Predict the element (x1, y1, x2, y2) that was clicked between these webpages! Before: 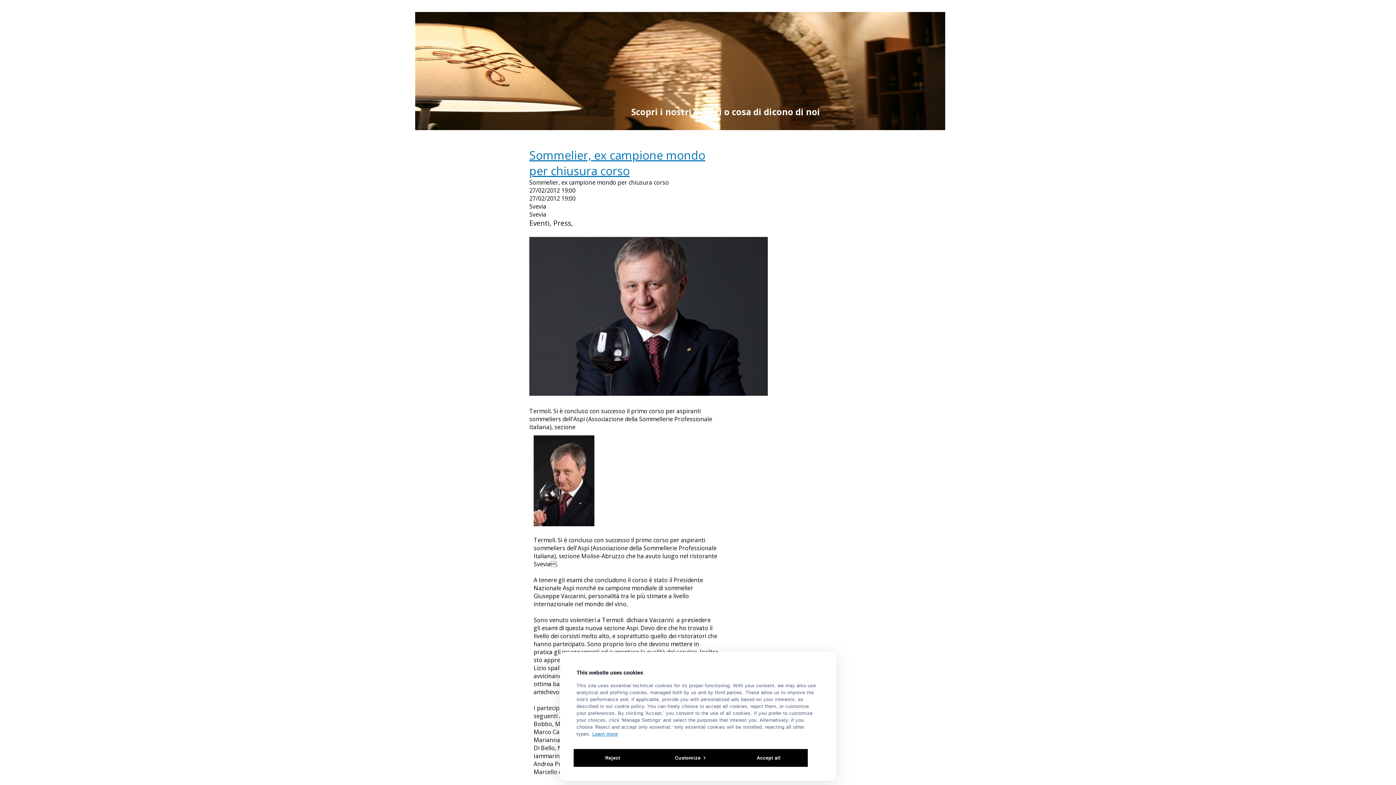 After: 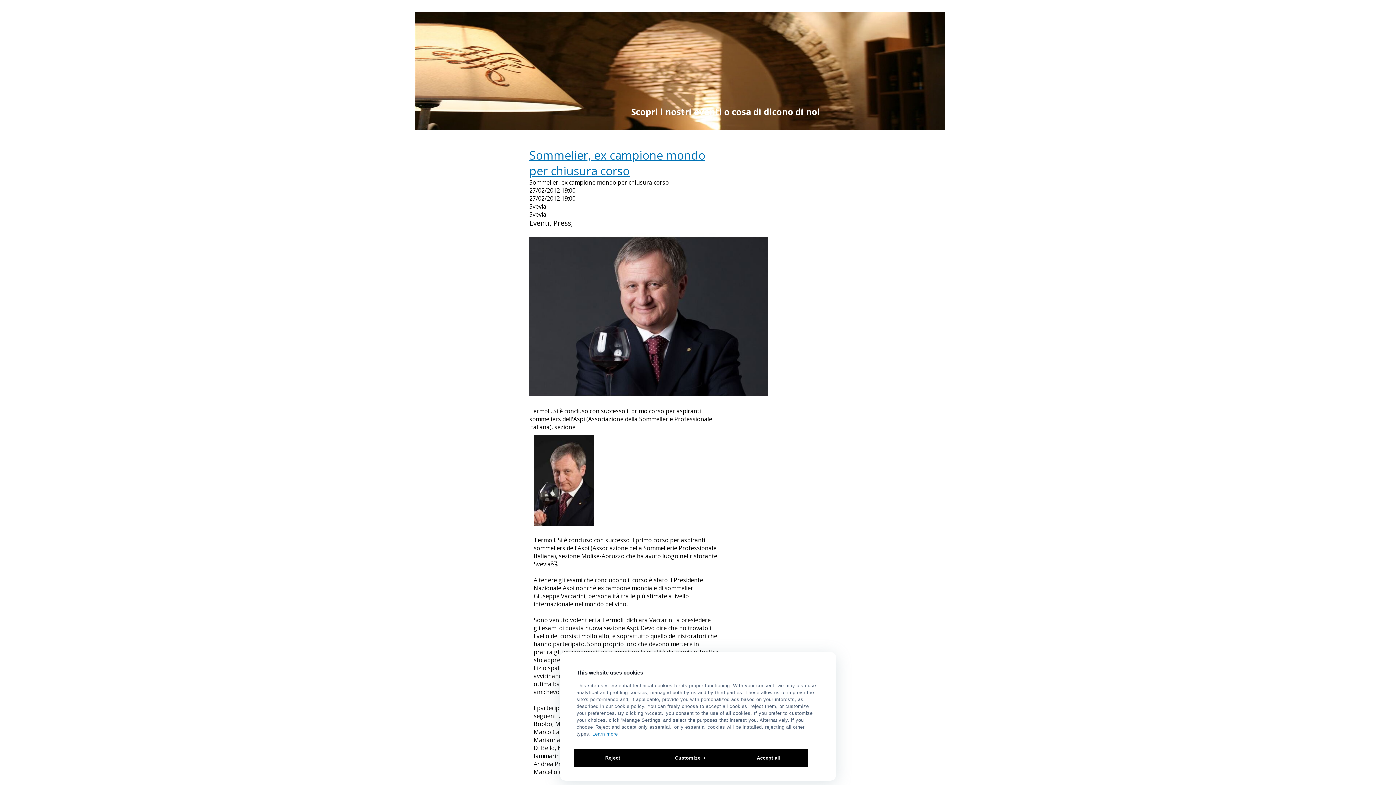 Action: label: Sommelier, ex campione mondo per chiusura corso bbox: (529, 147, 722, 178)